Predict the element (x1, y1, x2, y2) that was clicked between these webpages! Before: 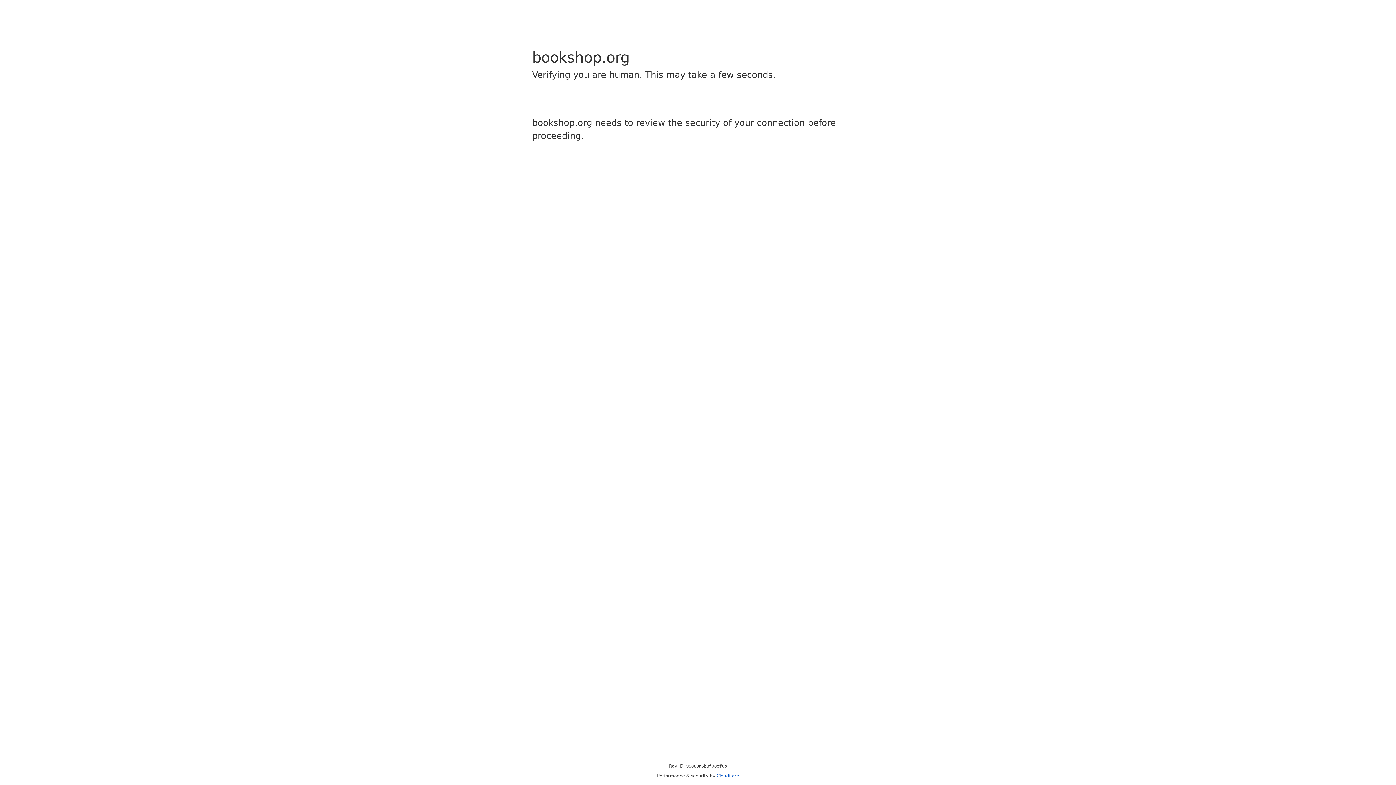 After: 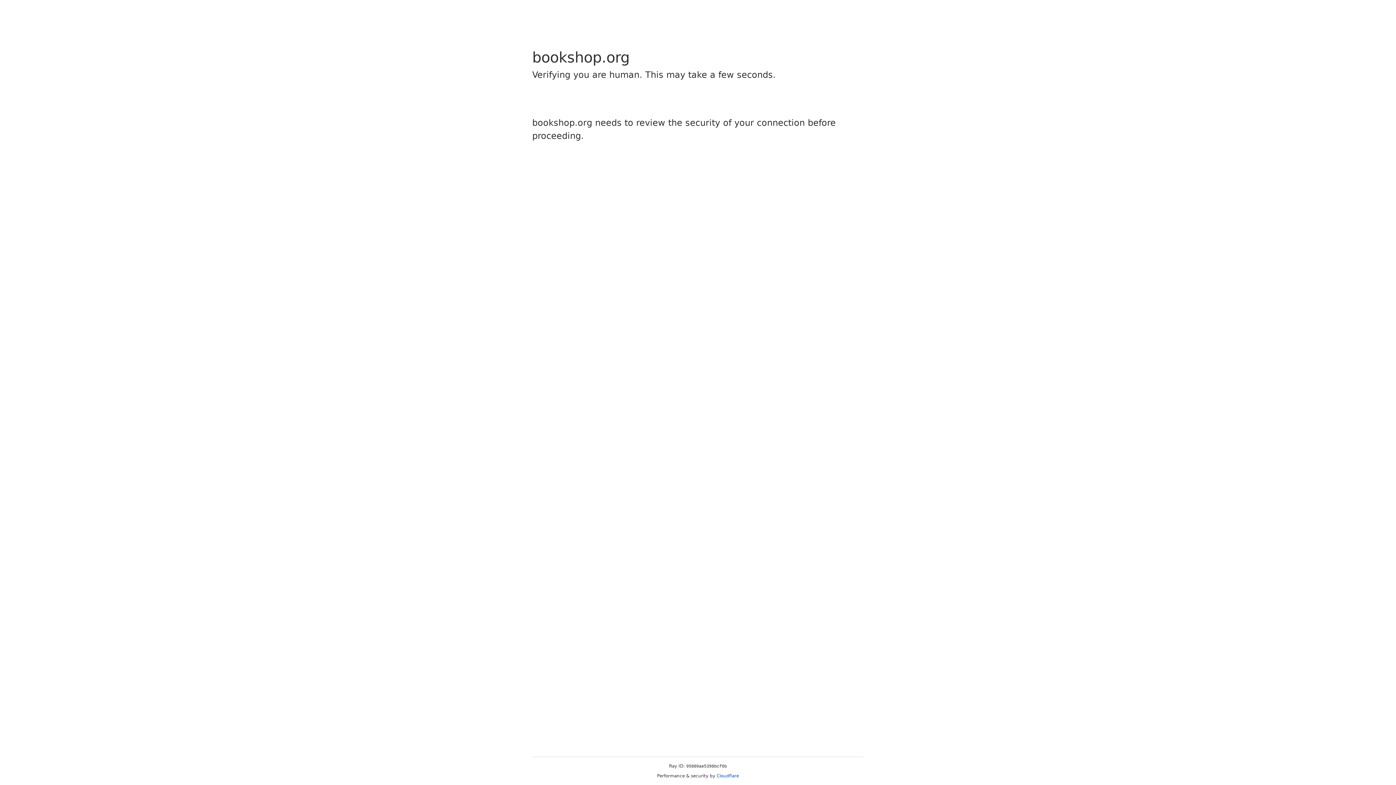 Action: label: Cloudflare bbox: (716, 773, 739, 778)